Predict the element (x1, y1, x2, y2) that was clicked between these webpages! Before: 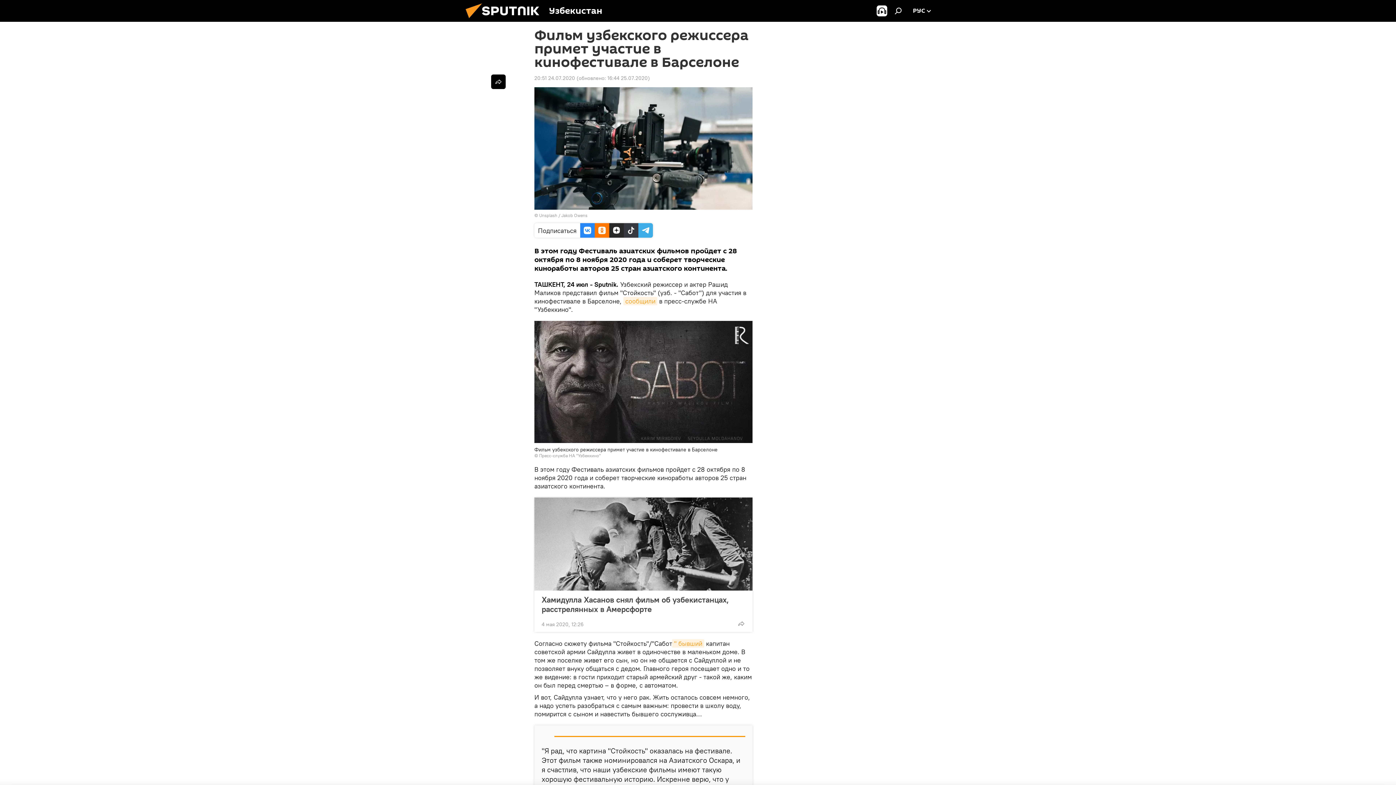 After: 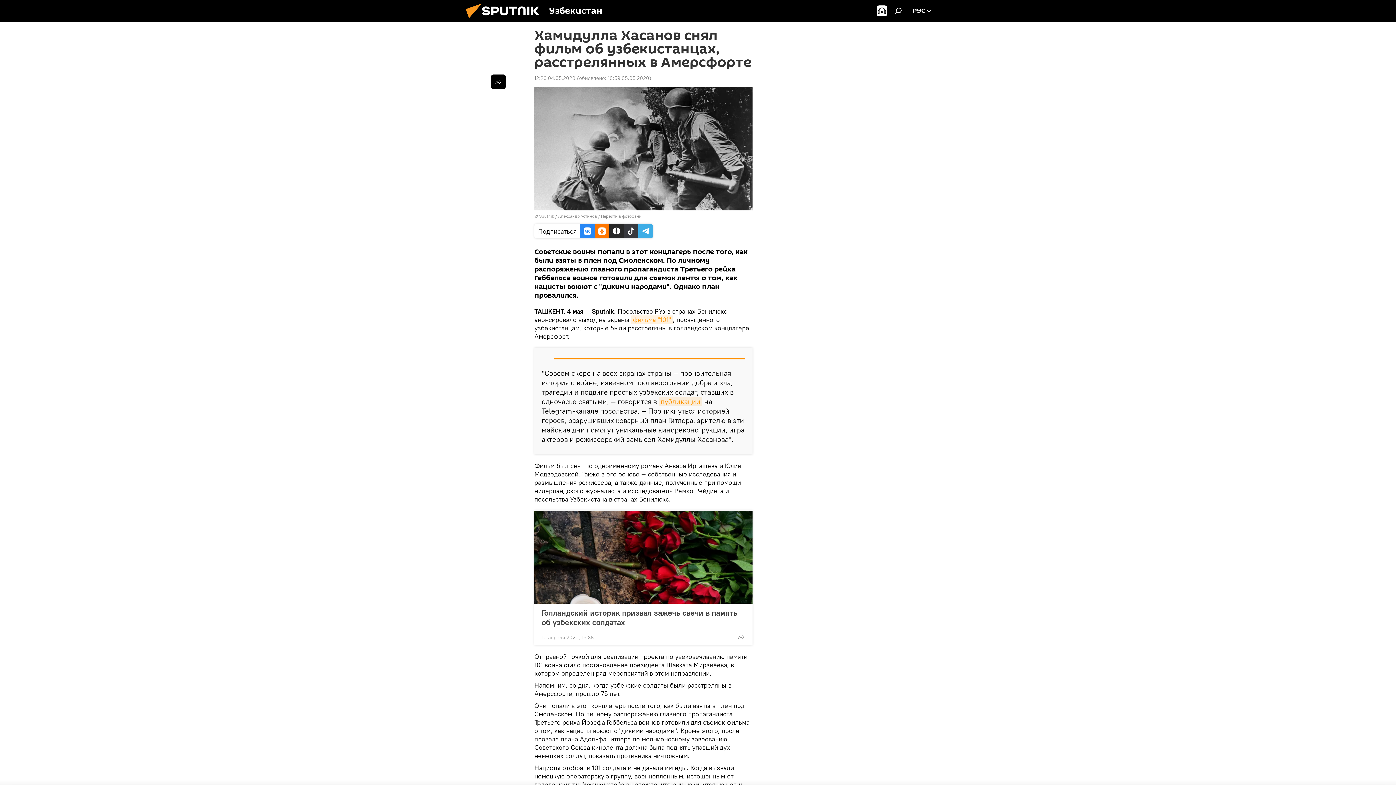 Action: bbox: (534, 497, 752, 590)